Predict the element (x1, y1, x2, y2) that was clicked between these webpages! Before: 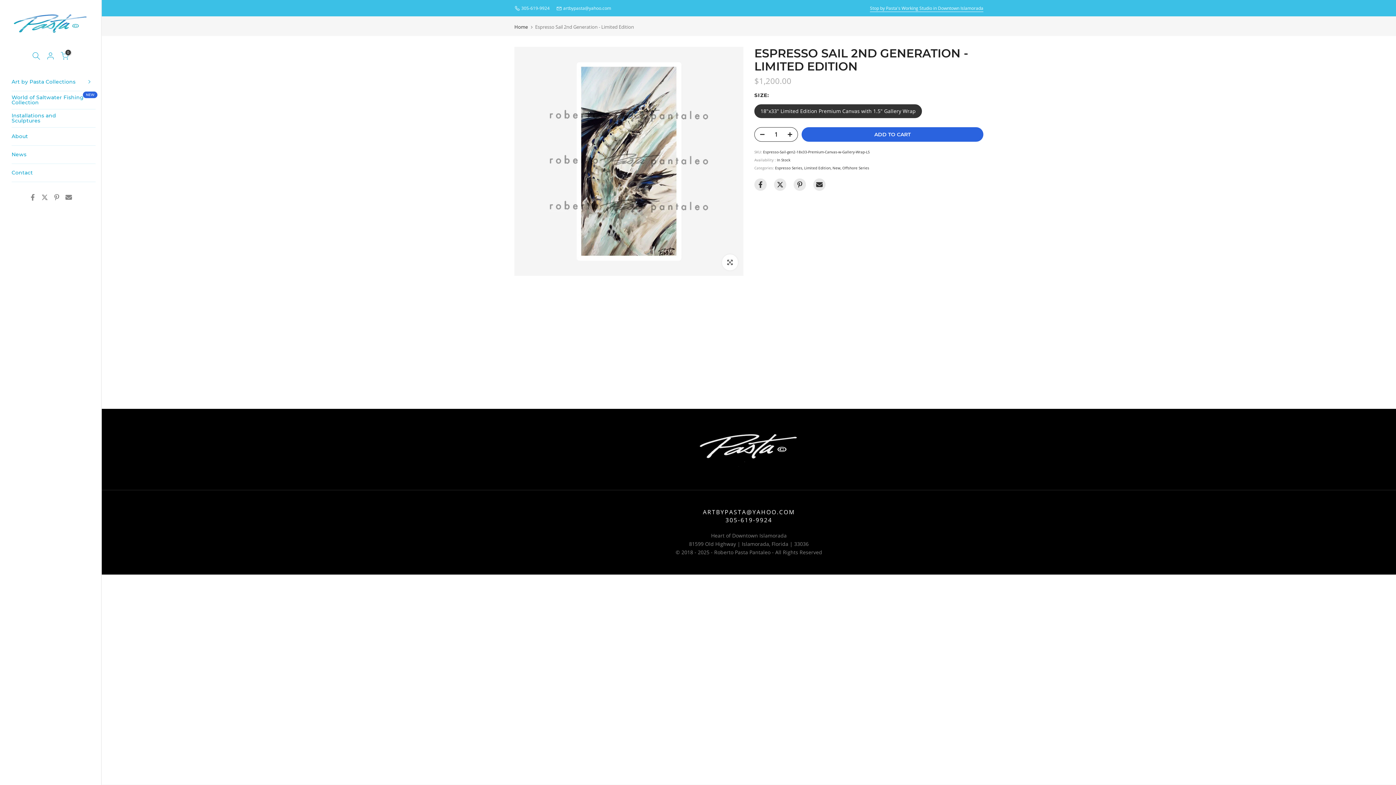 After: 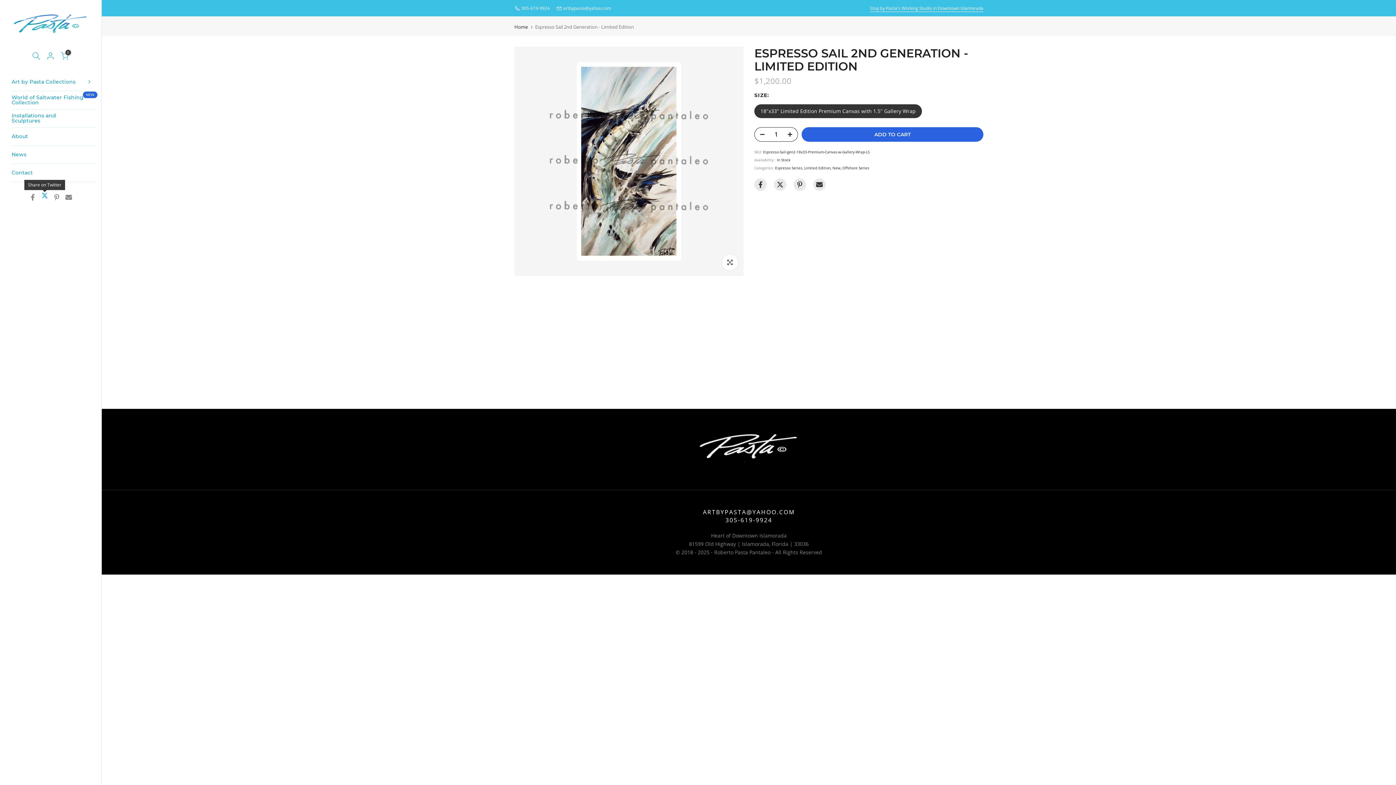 Action: bbox: (41, 192, 47, 201)